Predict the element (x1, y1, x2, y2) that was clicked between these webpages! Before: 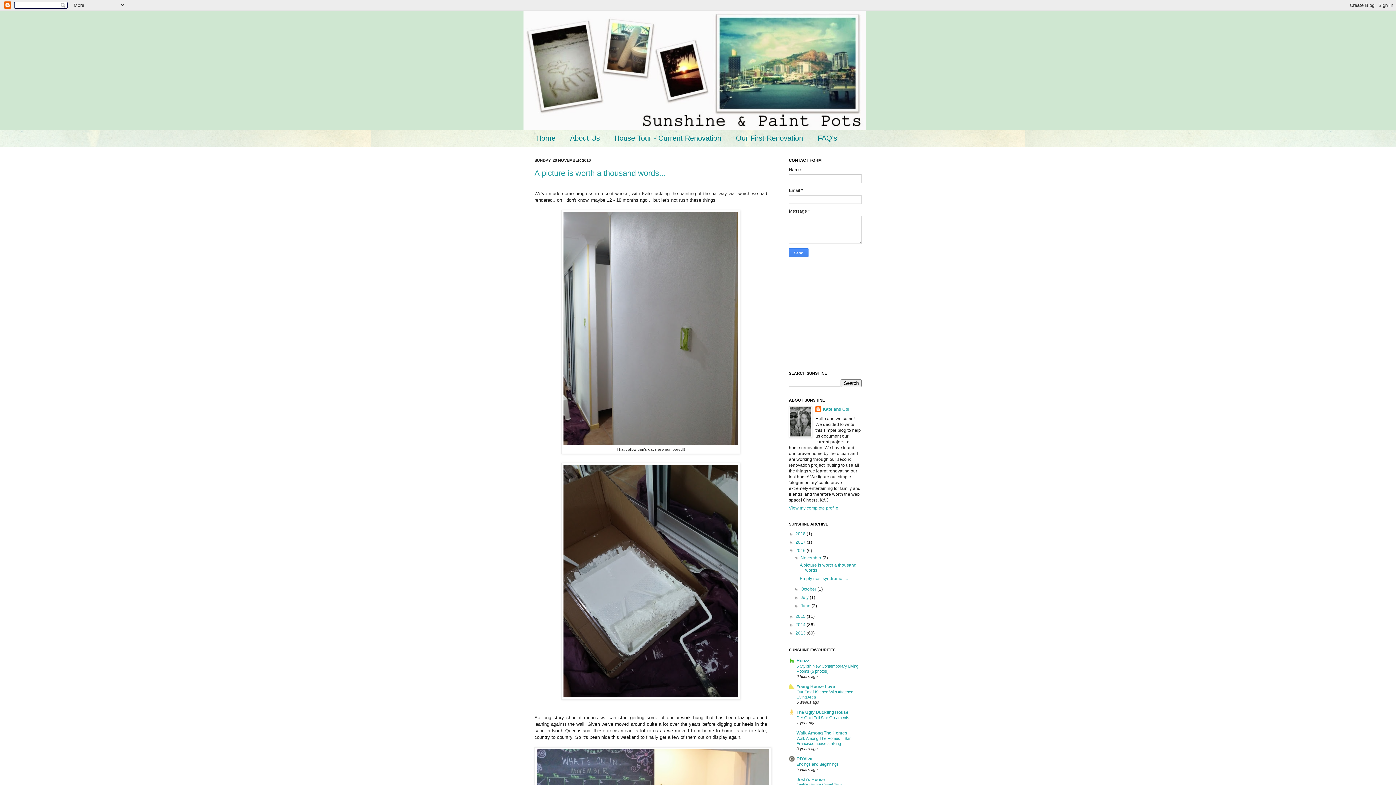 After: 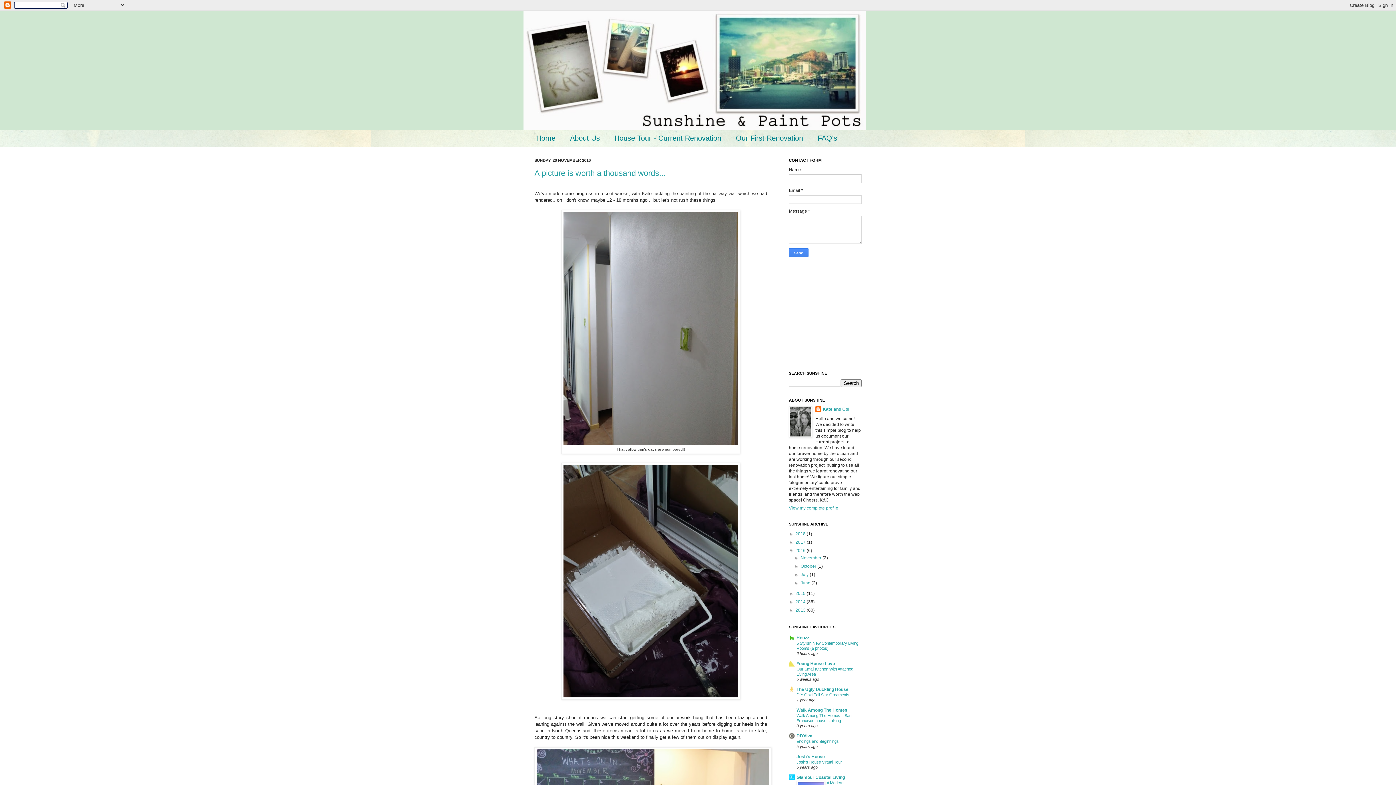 Action: label: ▼   bbox: (794, 555, 800, 560)